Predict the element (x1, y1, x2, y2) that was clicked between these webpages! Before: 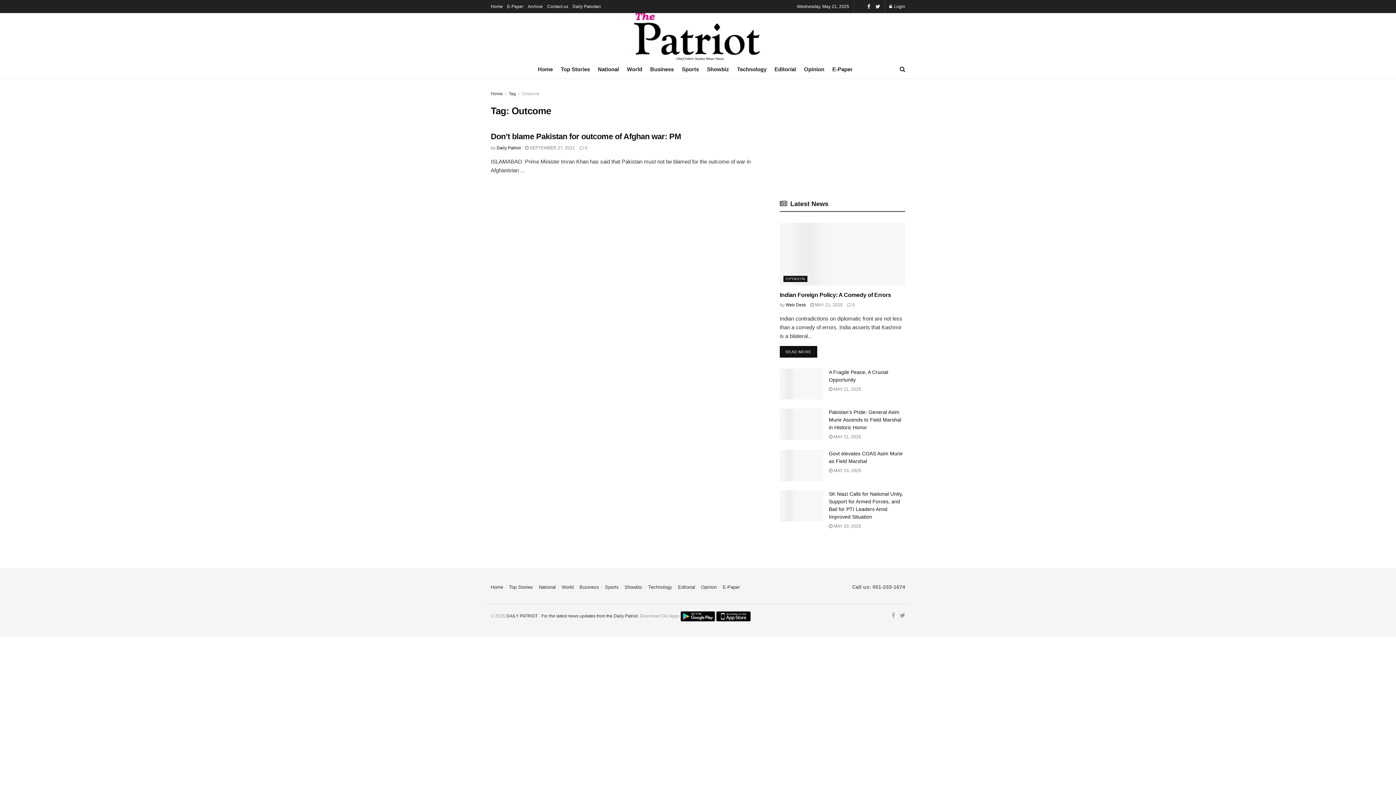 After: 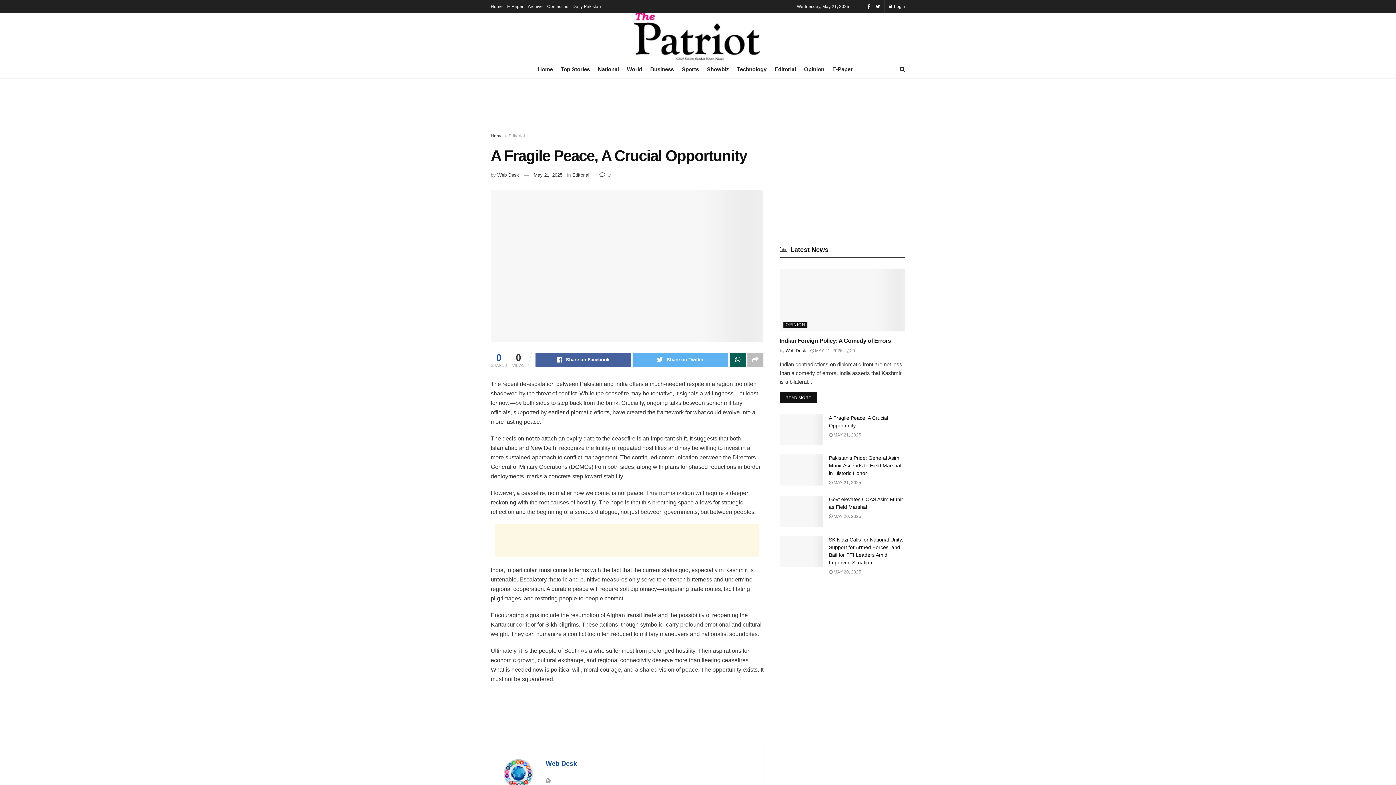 Action: bbox: (780, 368, 823, 399)